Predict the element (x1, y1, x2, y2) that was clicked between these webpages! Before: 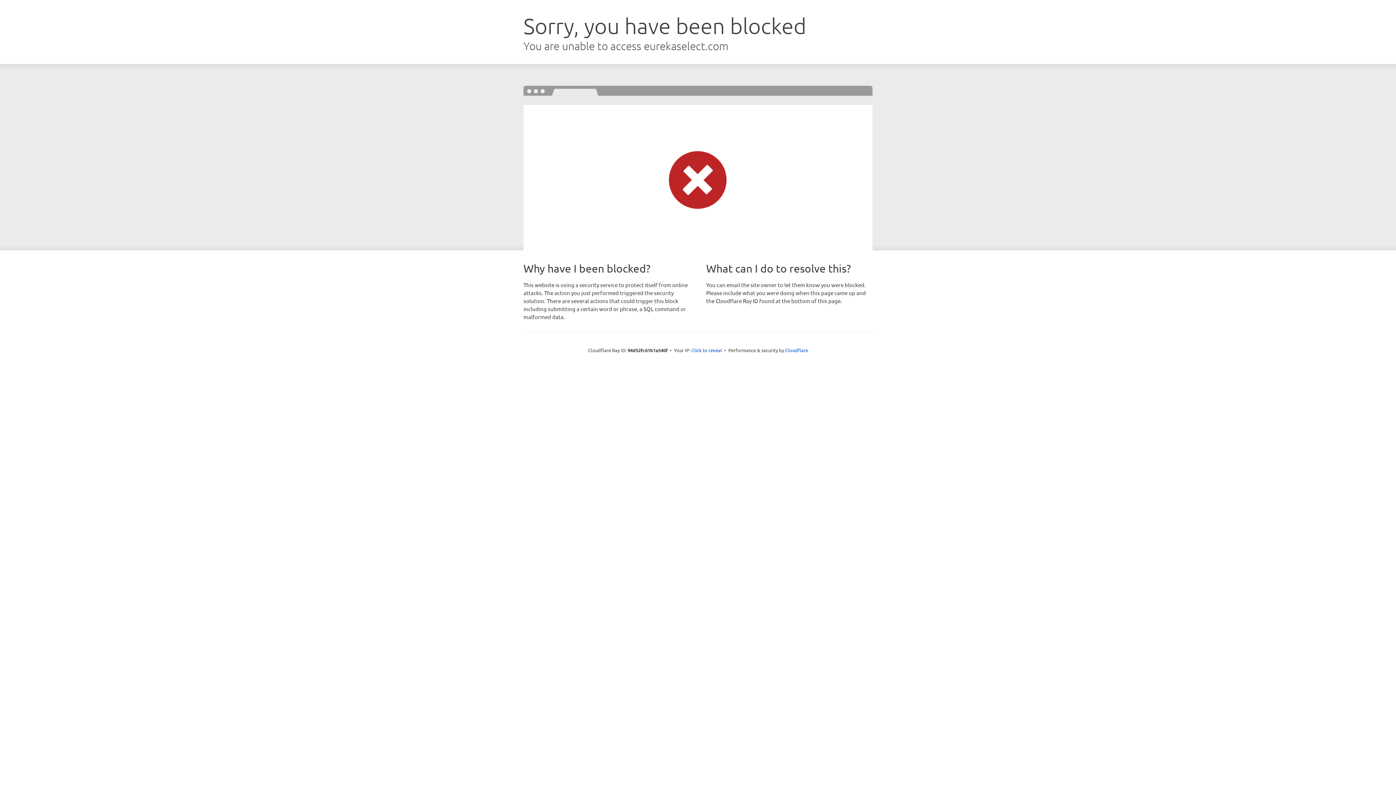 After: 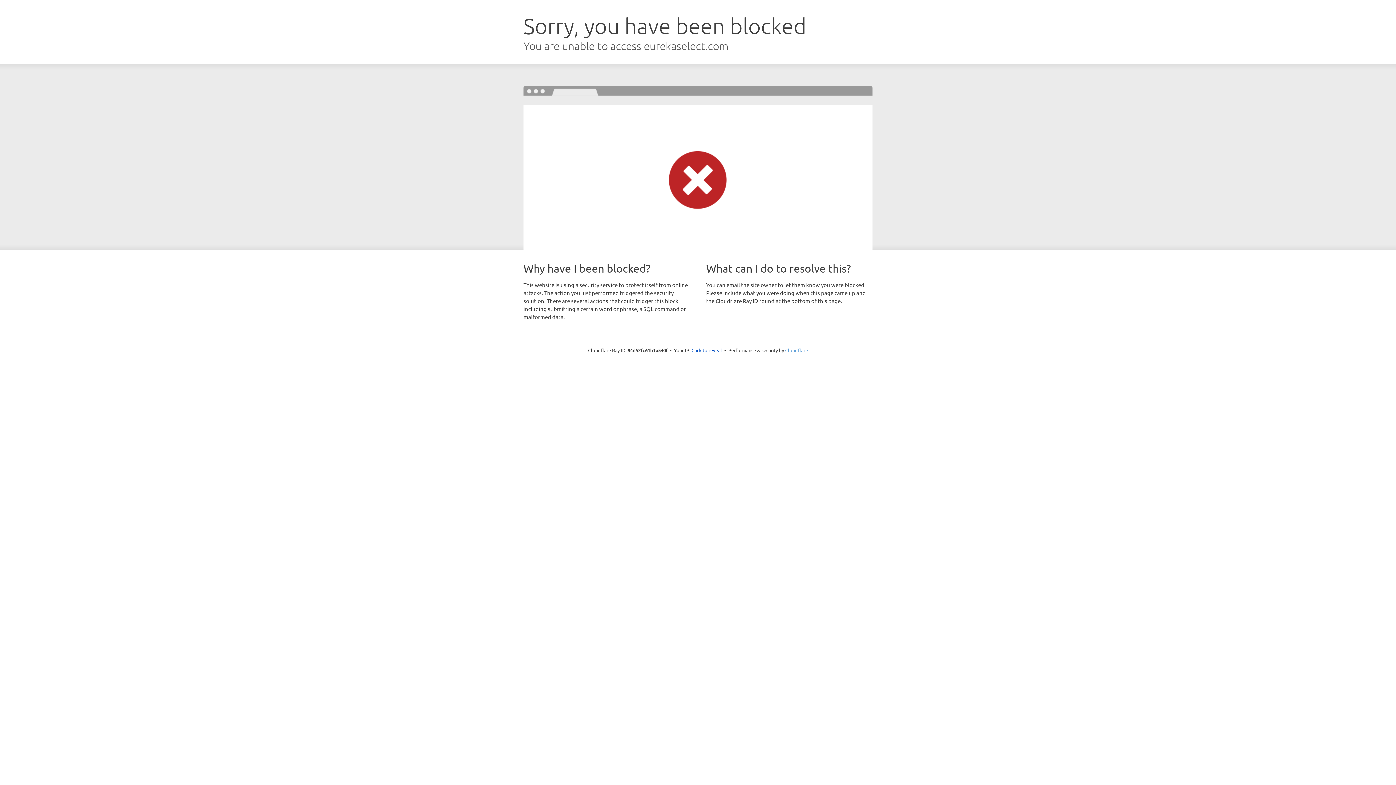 Action: bbox: (785, 347, 808, 353) label: Cloudflare